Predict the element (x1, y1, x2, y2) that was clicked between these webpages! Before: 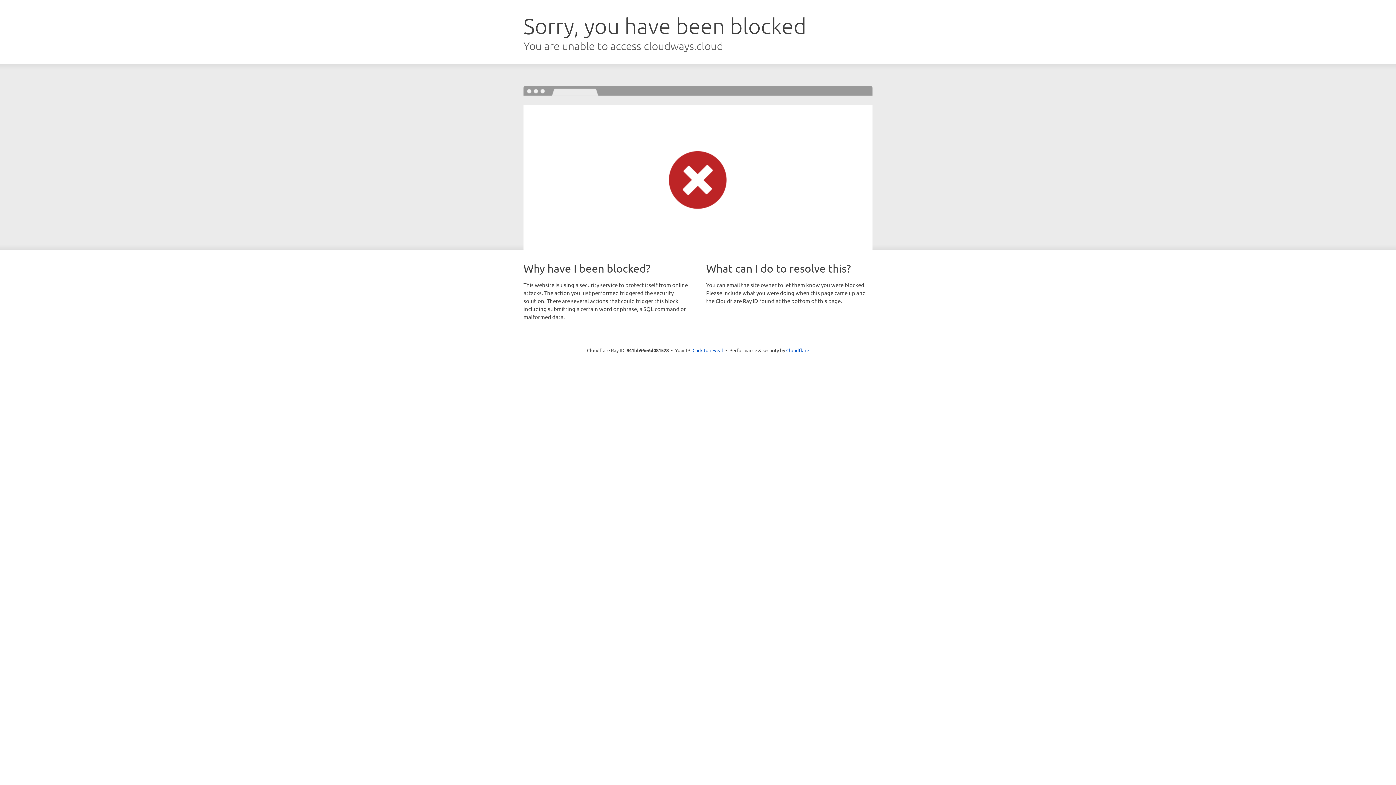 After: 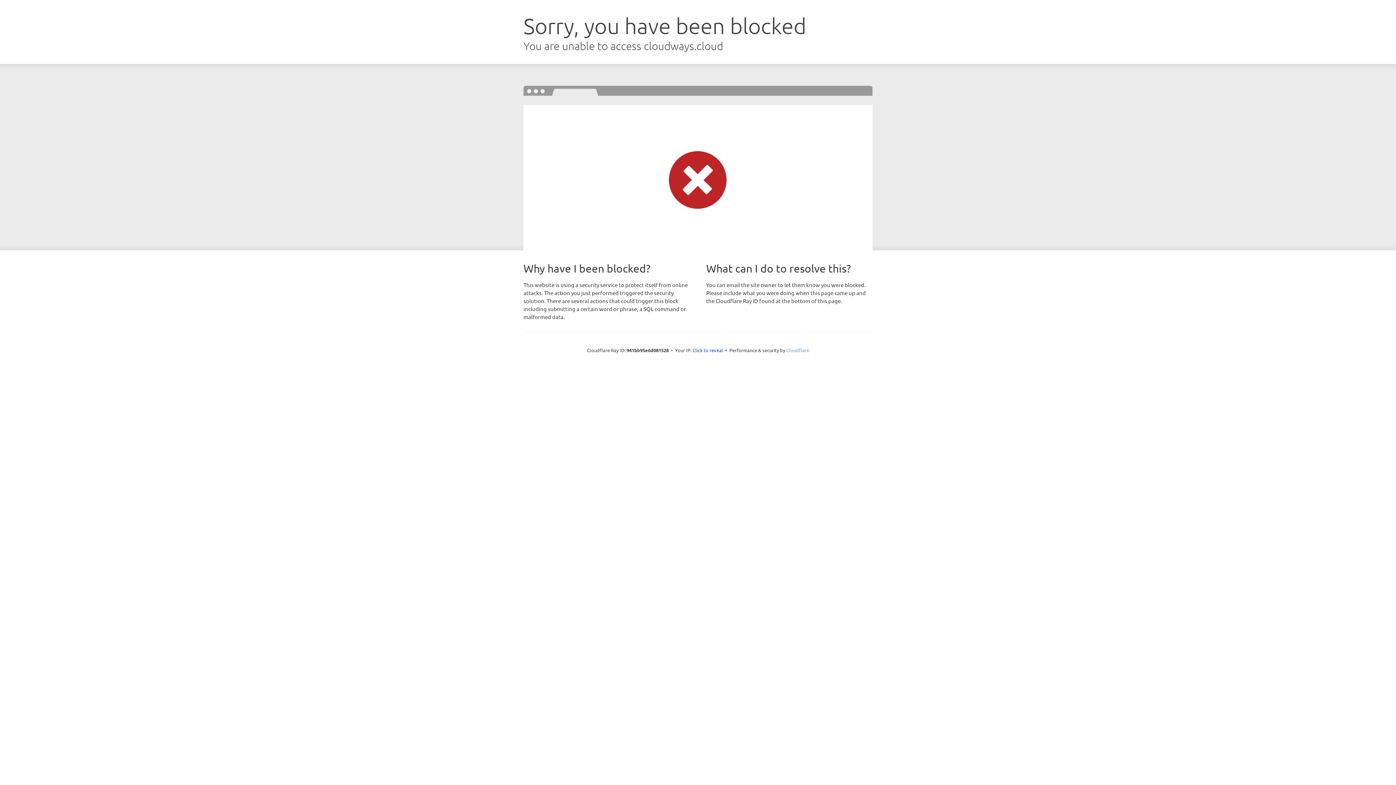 Action: bbox: (786, 347, 809, 353) label: Cloudflare